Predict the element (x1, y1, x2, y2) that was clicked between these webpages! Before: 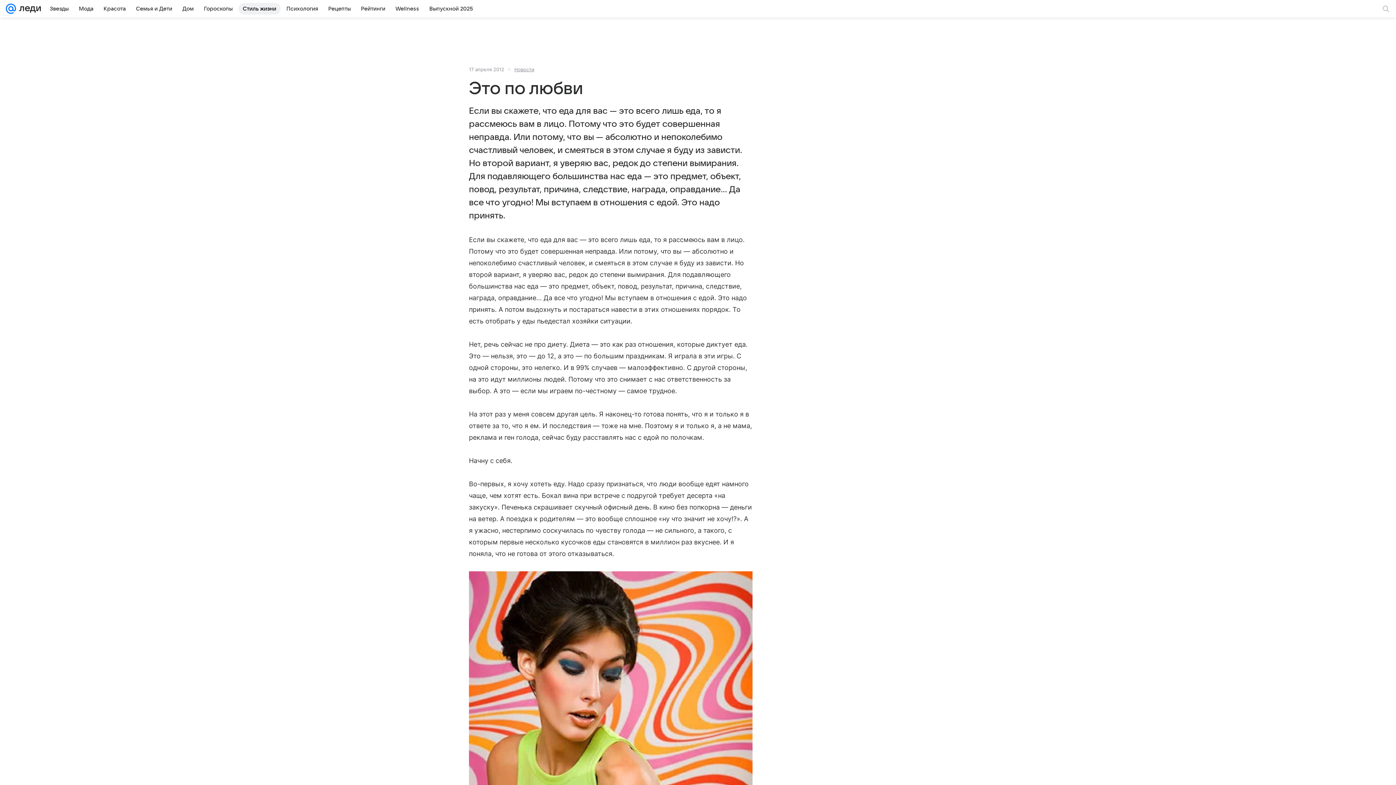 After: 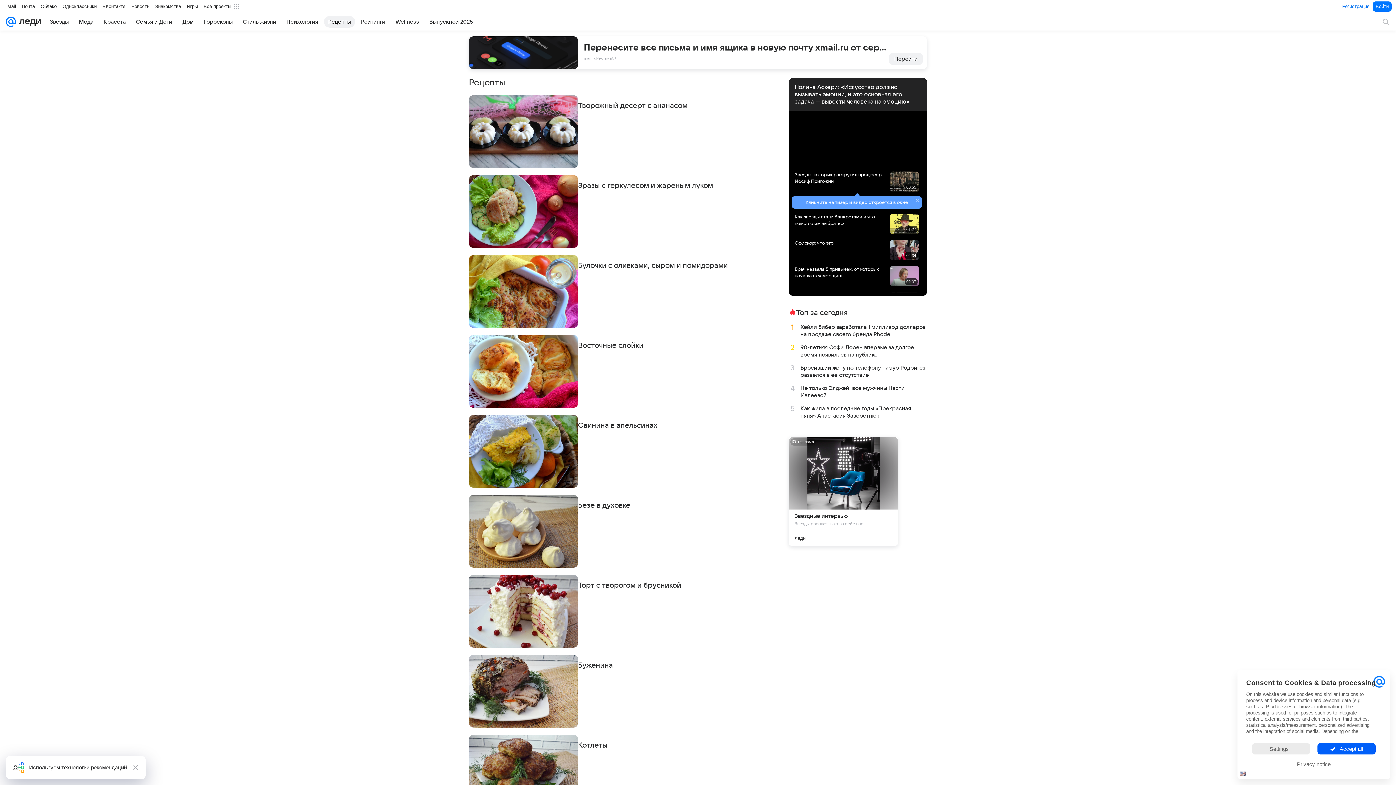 Action: bbox: (324, 2, 355, 14) label: Рецепты